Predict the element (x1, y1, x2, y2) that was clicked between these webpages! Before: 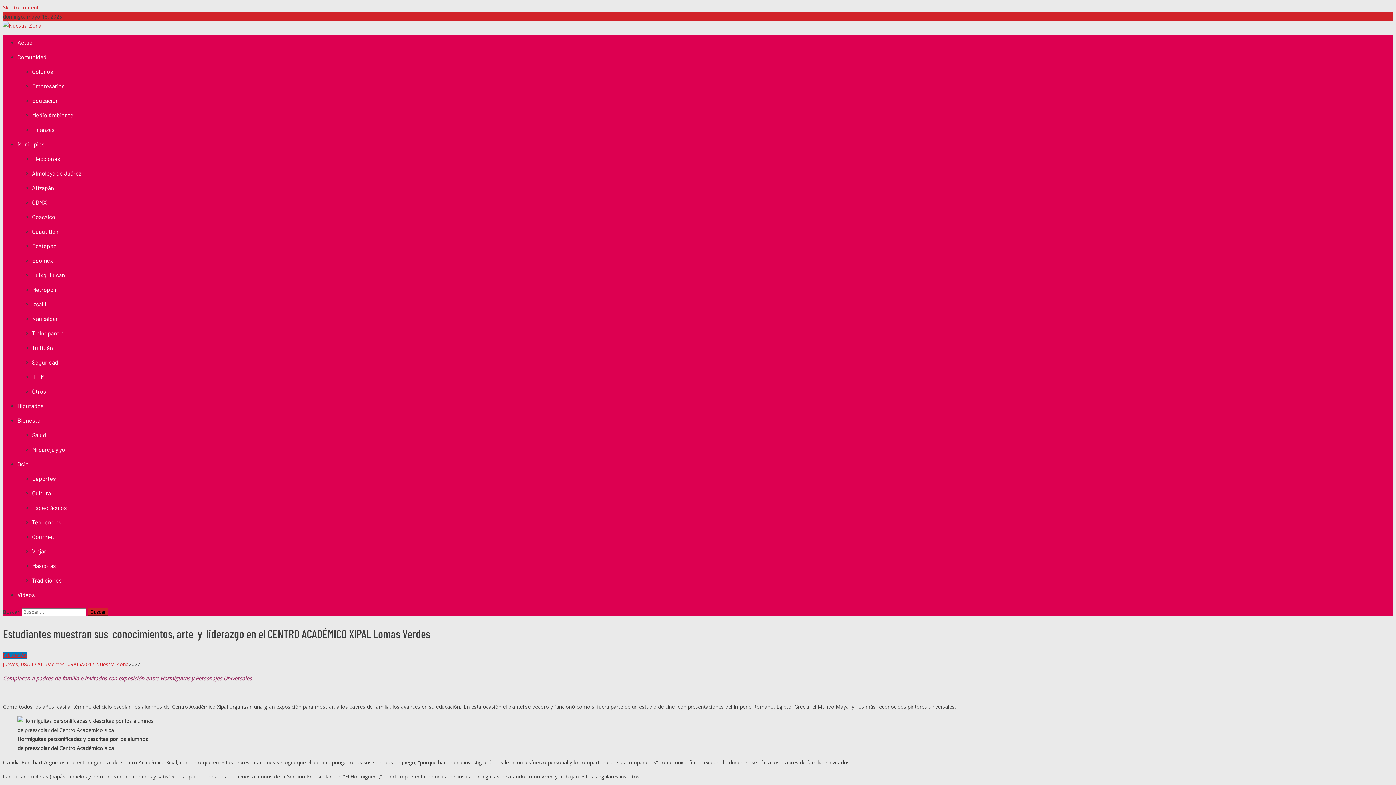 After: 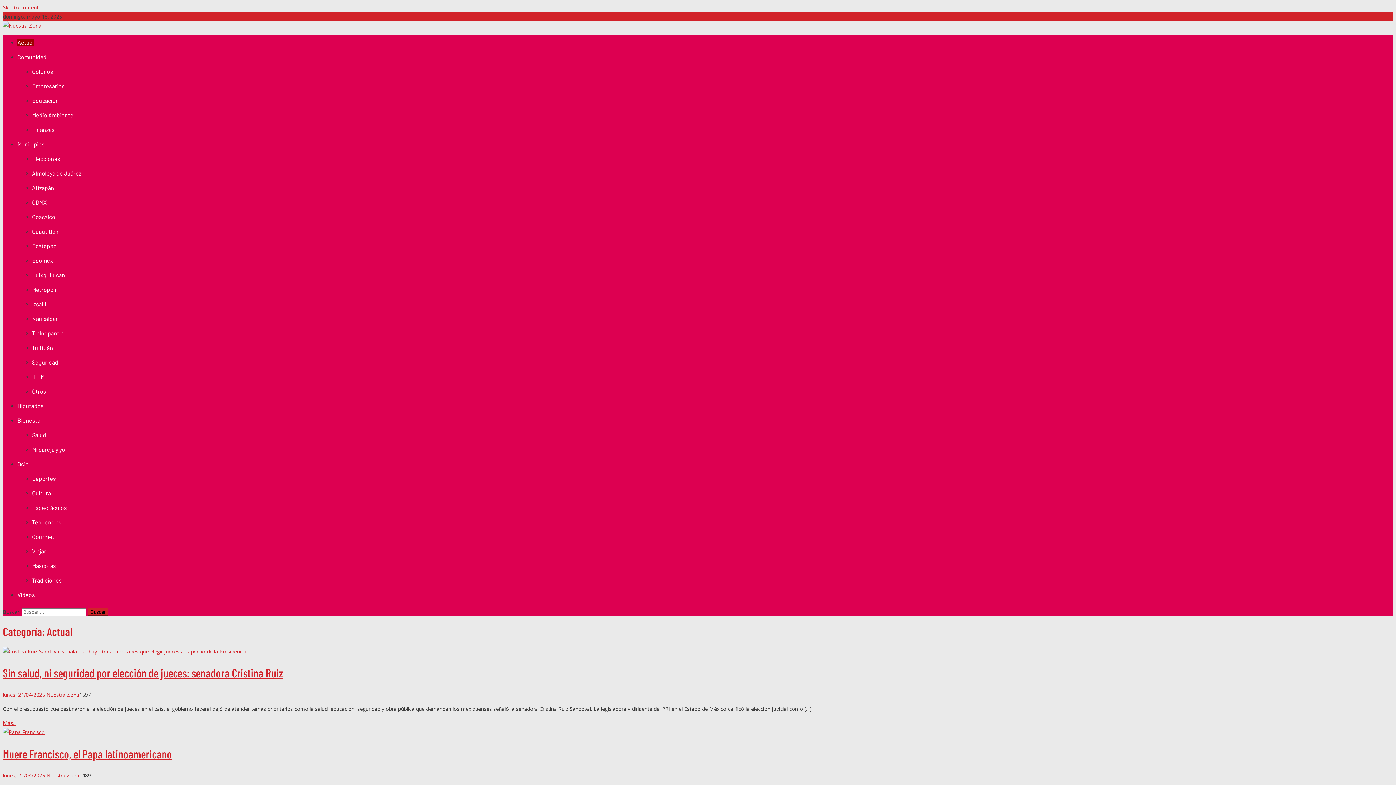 Action: label: Actual bbox: (17, 38, 33, 45)